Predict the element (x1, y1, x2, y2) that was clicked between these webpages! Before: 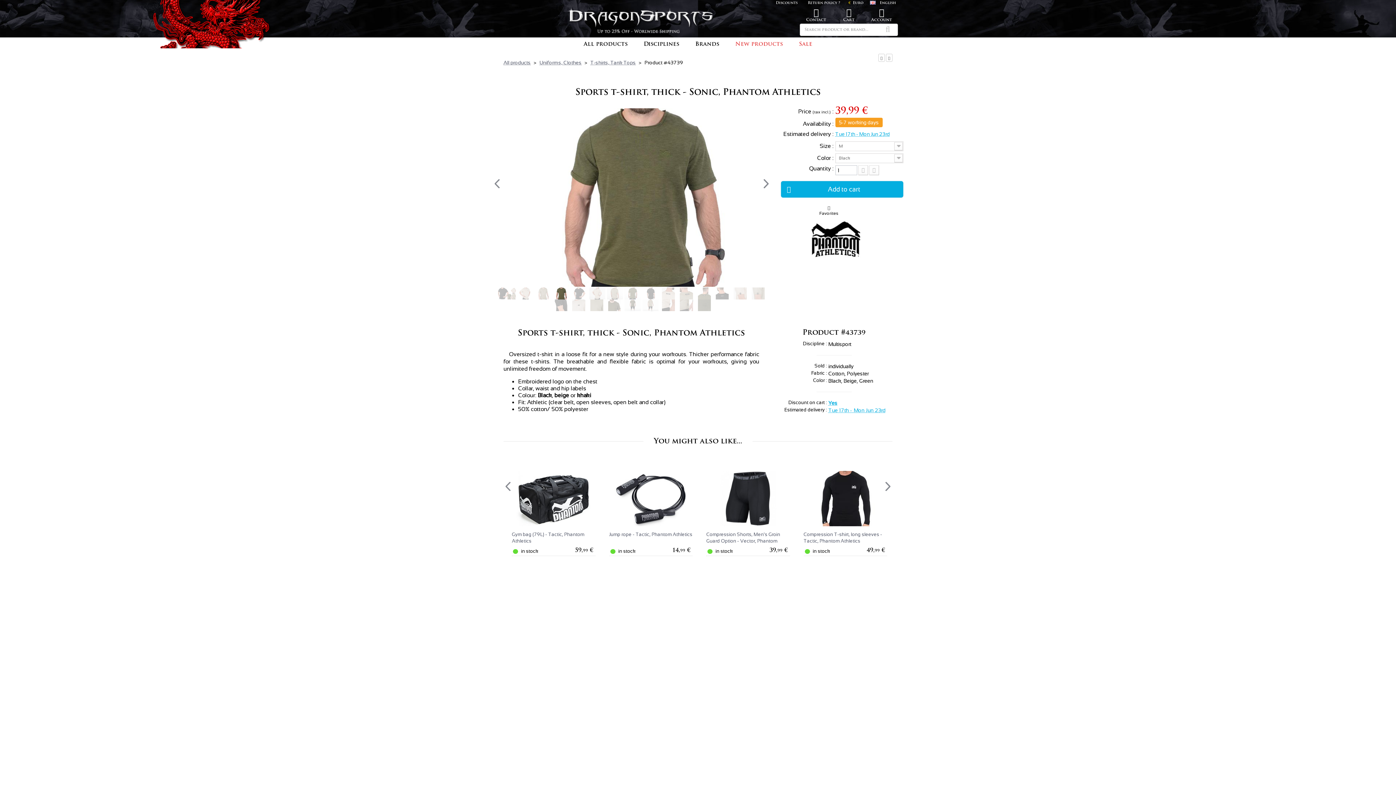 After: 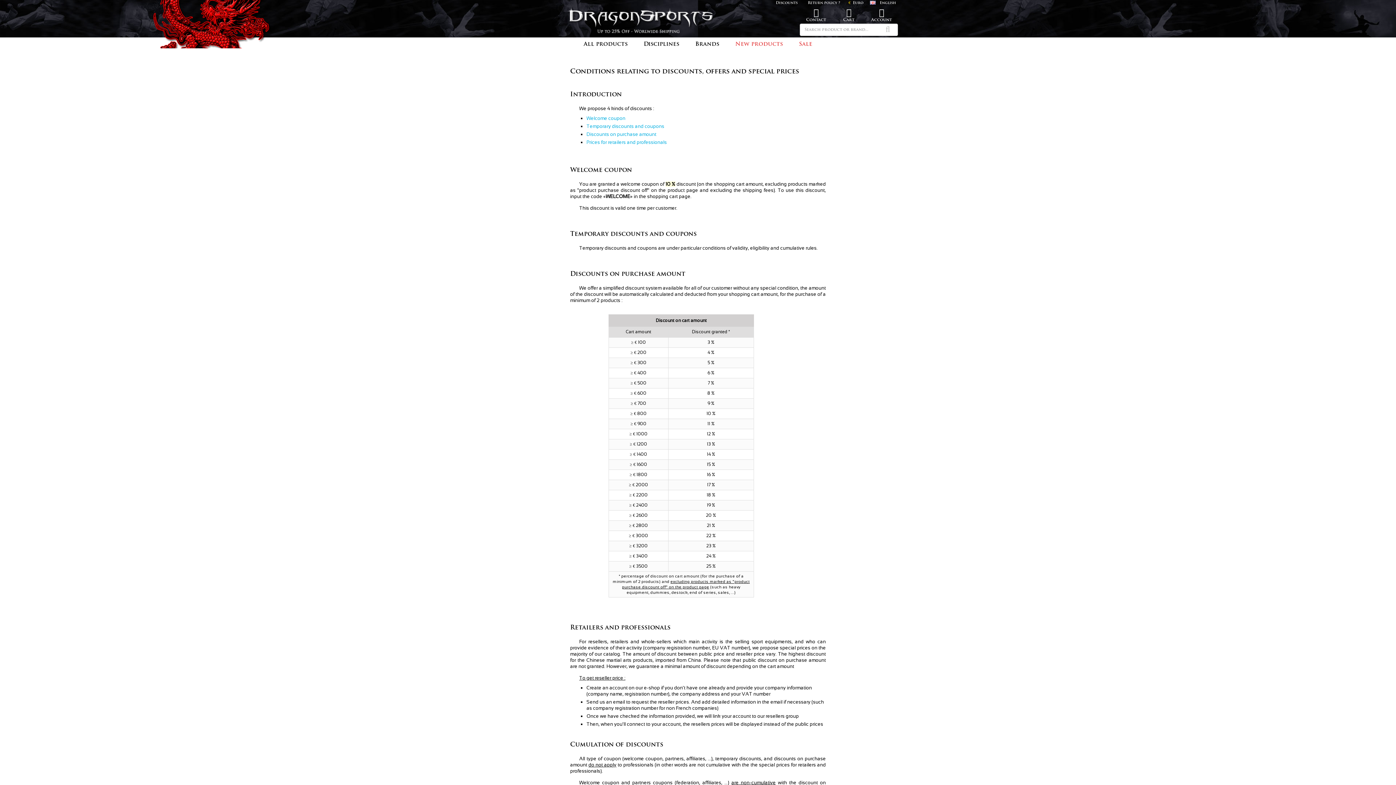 Action: label: Yes bbox: (828, 400, 837, 406)